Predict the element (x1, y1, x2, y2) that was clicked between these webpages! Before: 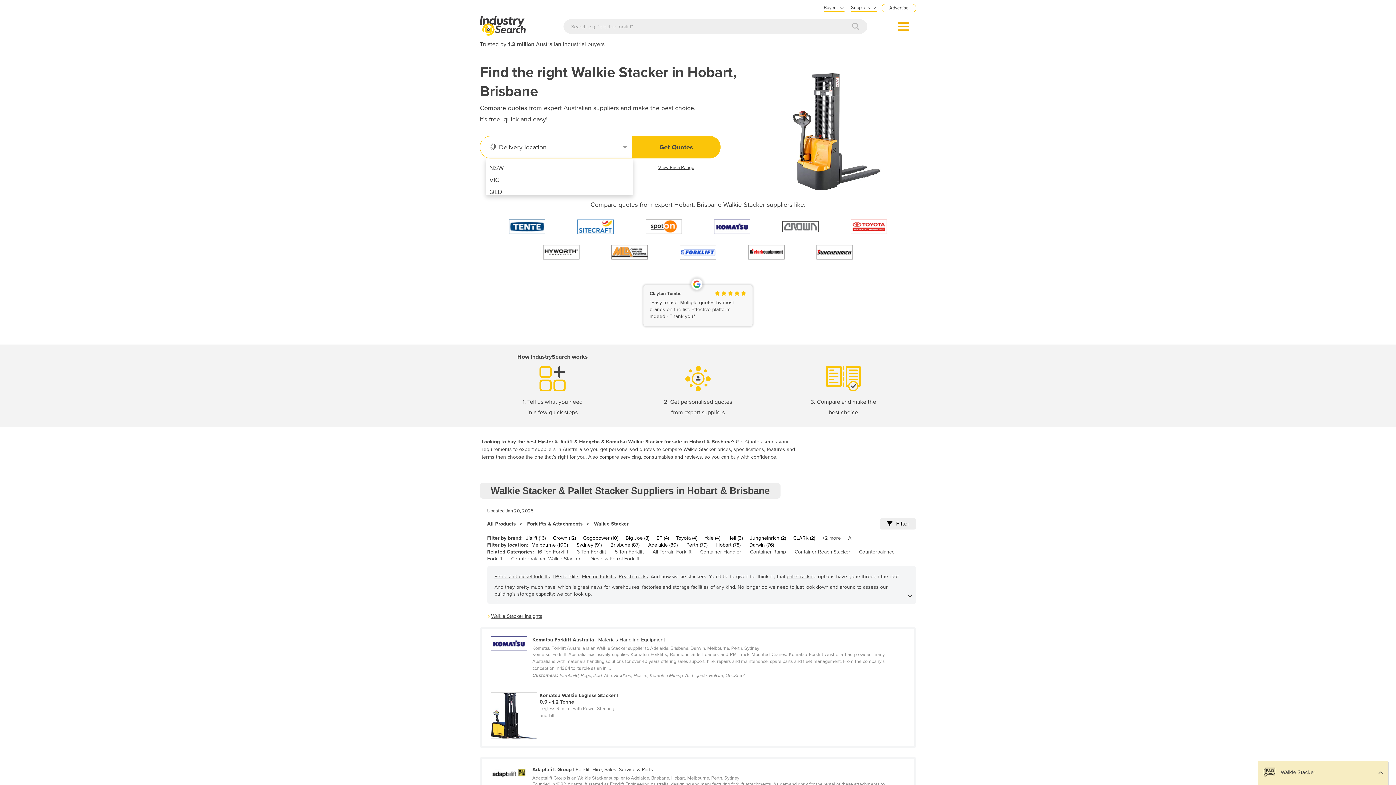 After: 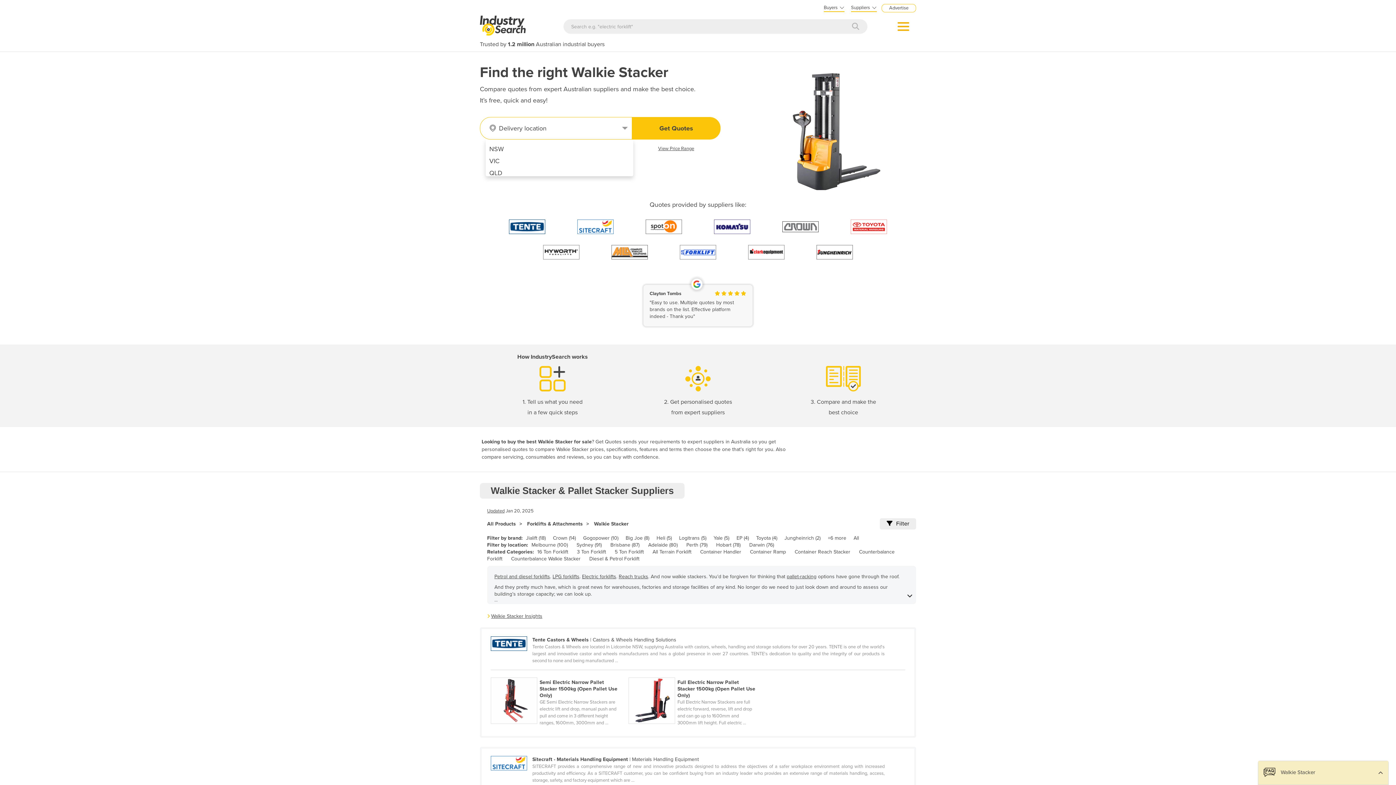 Action: bbox: (848, 535, 853, 541) label: All